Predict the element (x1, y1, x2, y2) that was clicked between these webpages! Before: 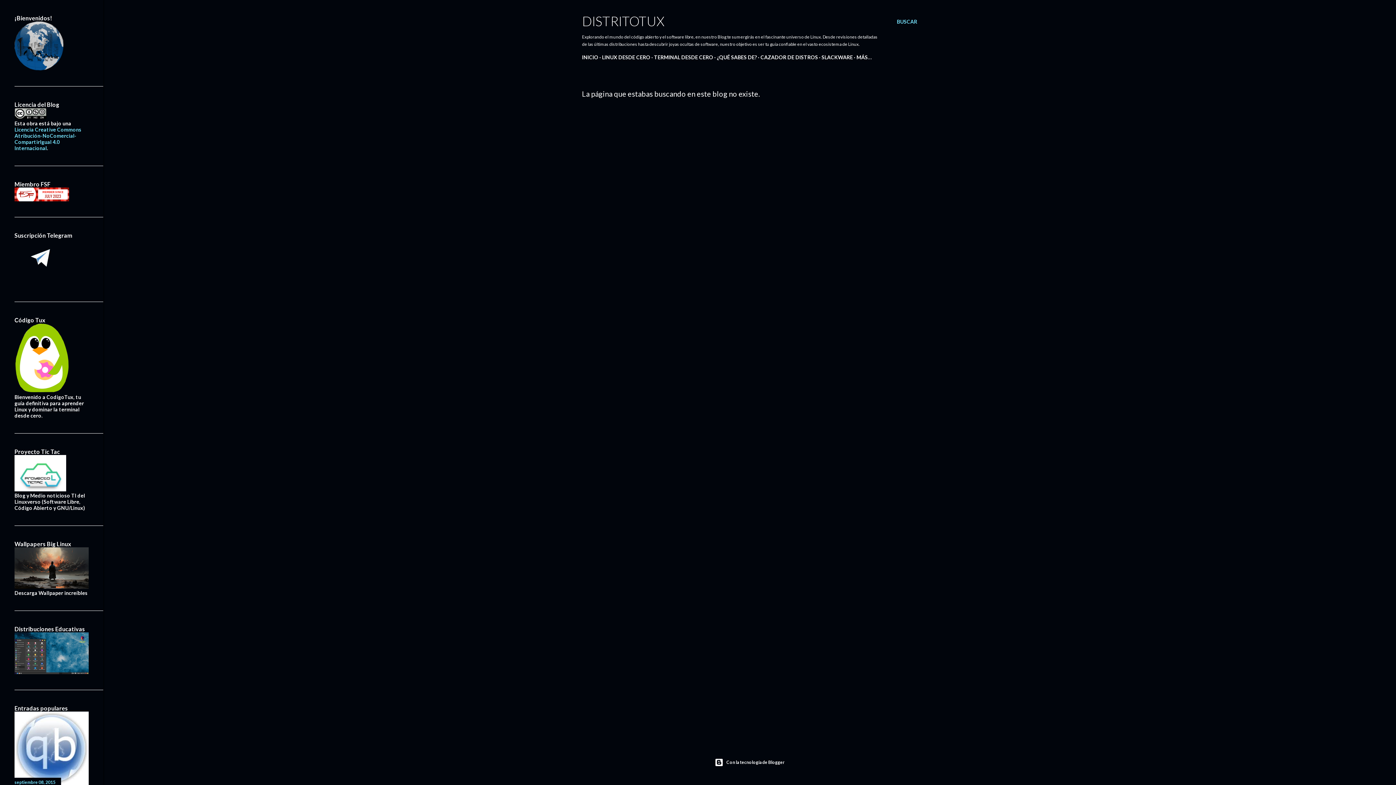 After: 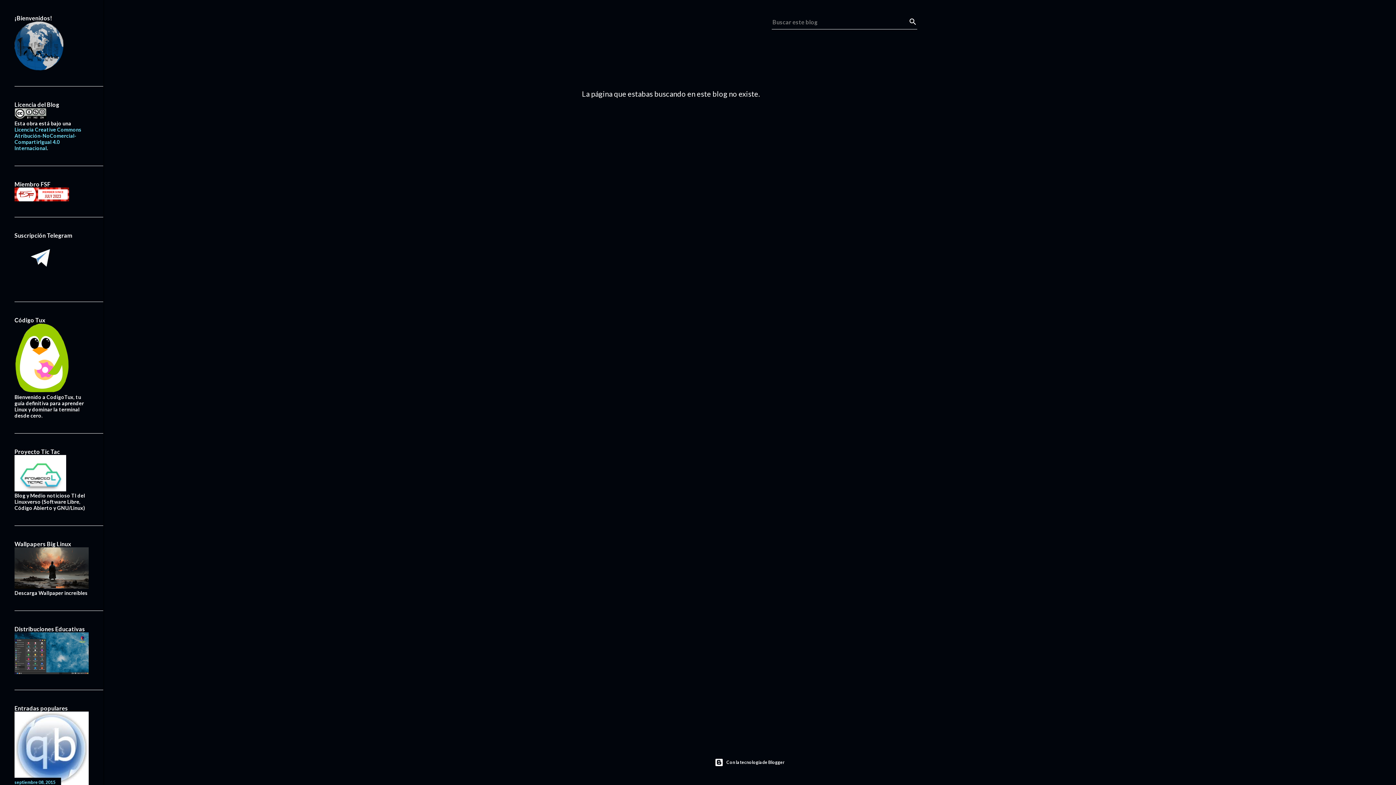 Action: bbox: (897, 13, 917, 30) label: Buscar